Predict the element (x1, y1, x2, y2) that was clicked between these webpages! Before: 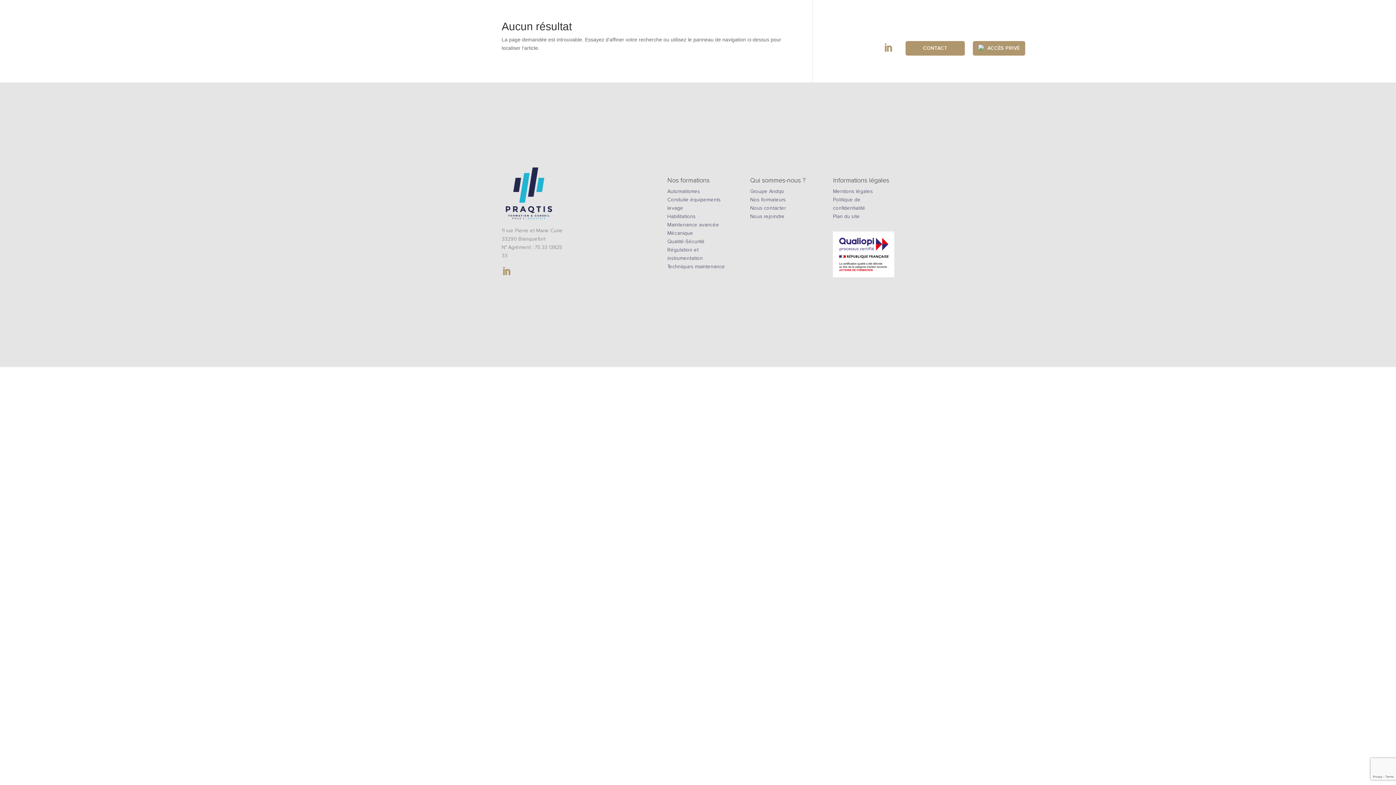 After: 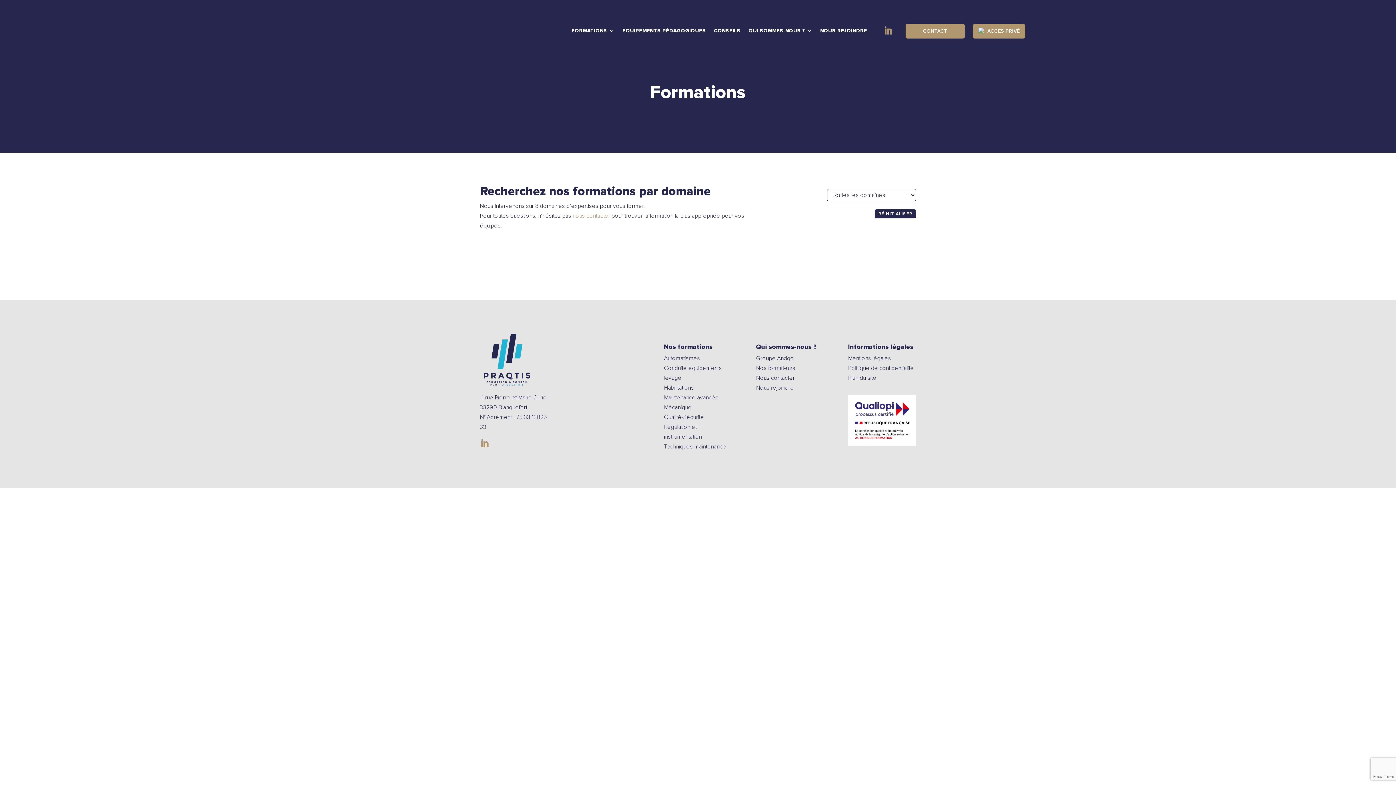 Action: bbox: (667, 188, 700, 194) label: Automatismes